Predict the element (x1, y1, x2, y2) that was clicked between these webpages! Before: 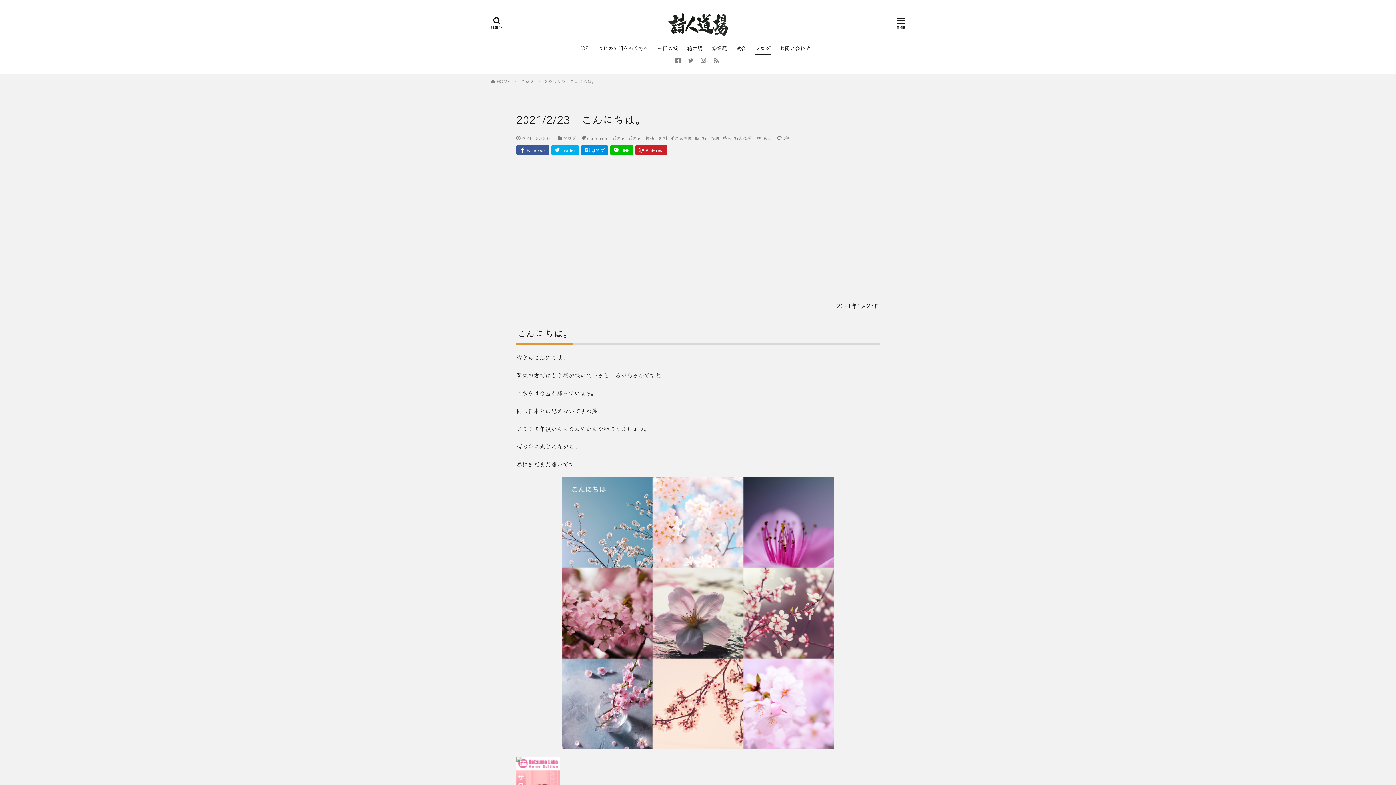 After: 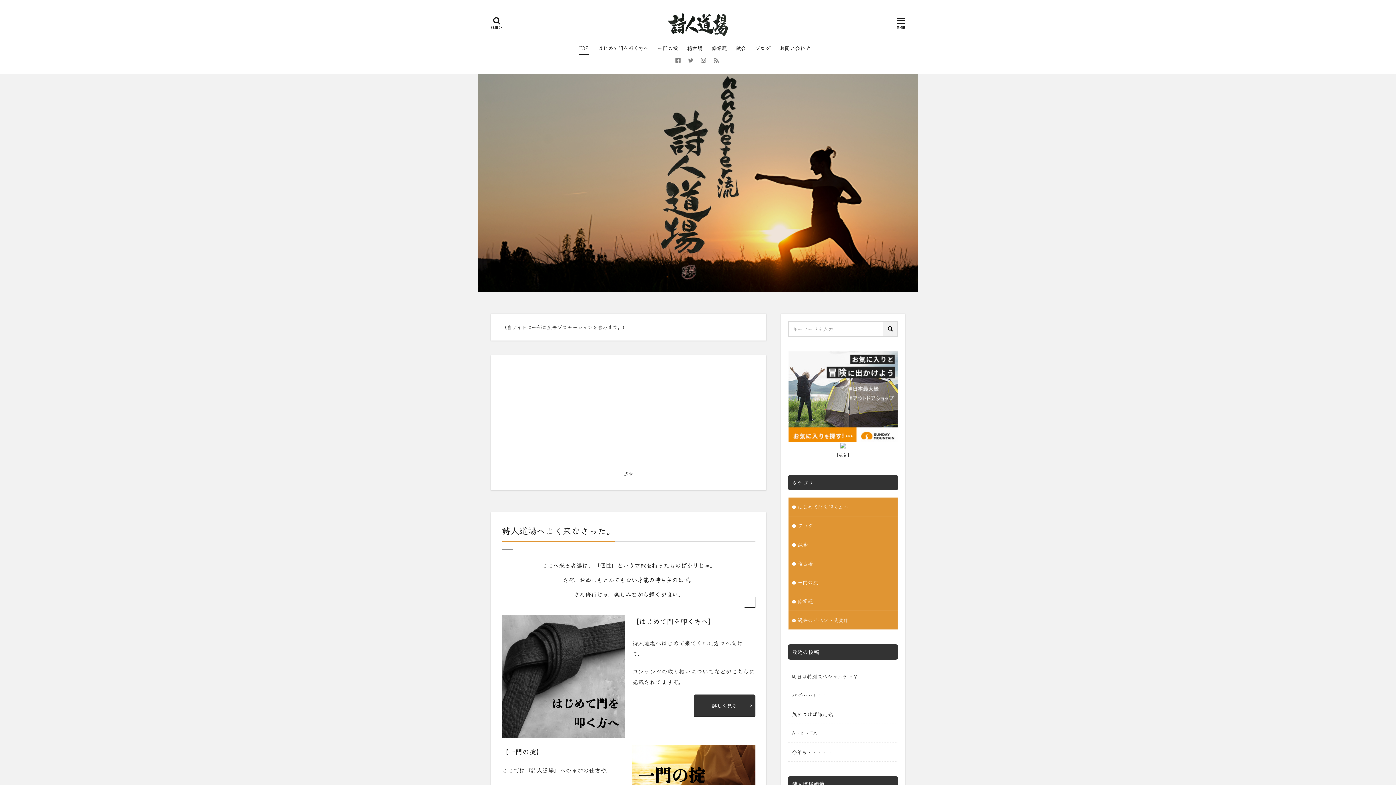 Action: bbox: (578, 41, 588, 54) label: TOP